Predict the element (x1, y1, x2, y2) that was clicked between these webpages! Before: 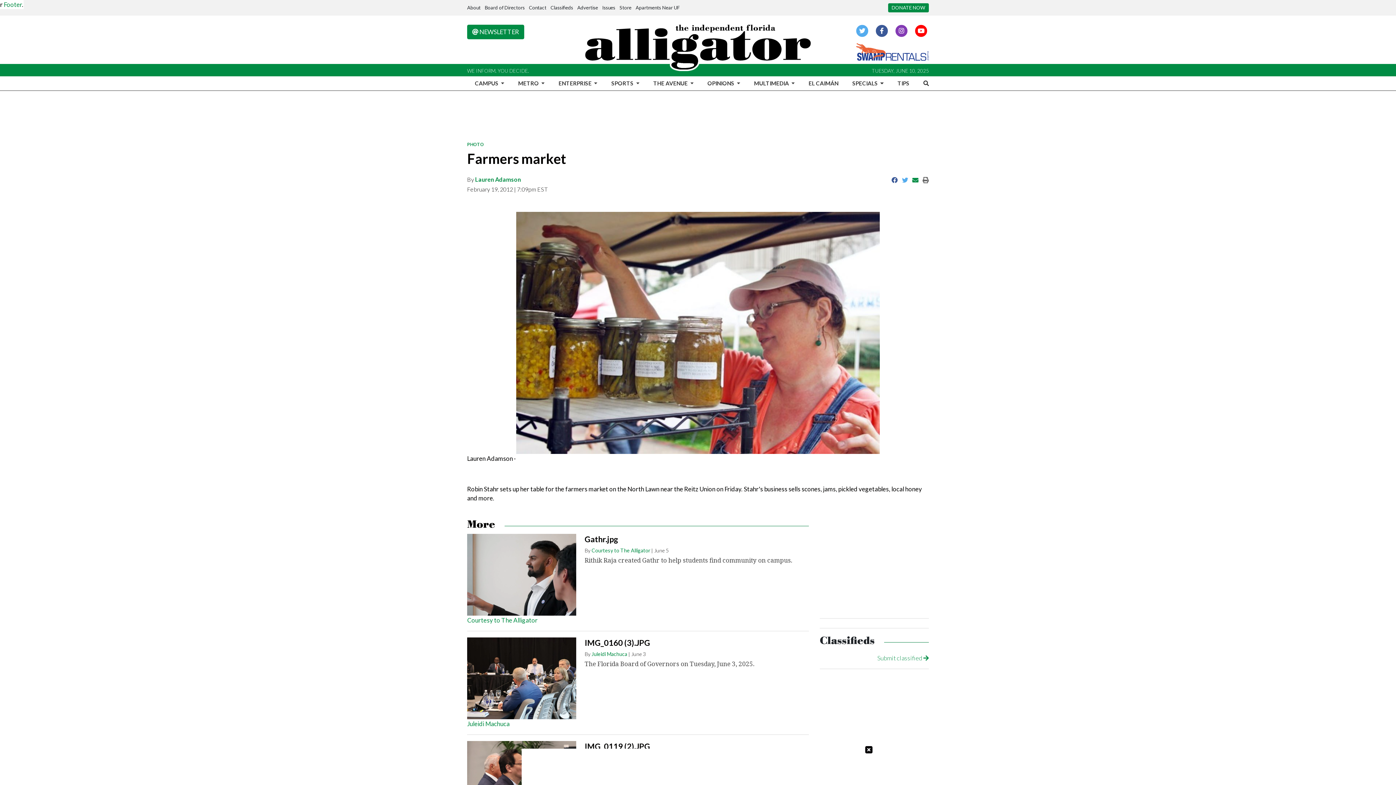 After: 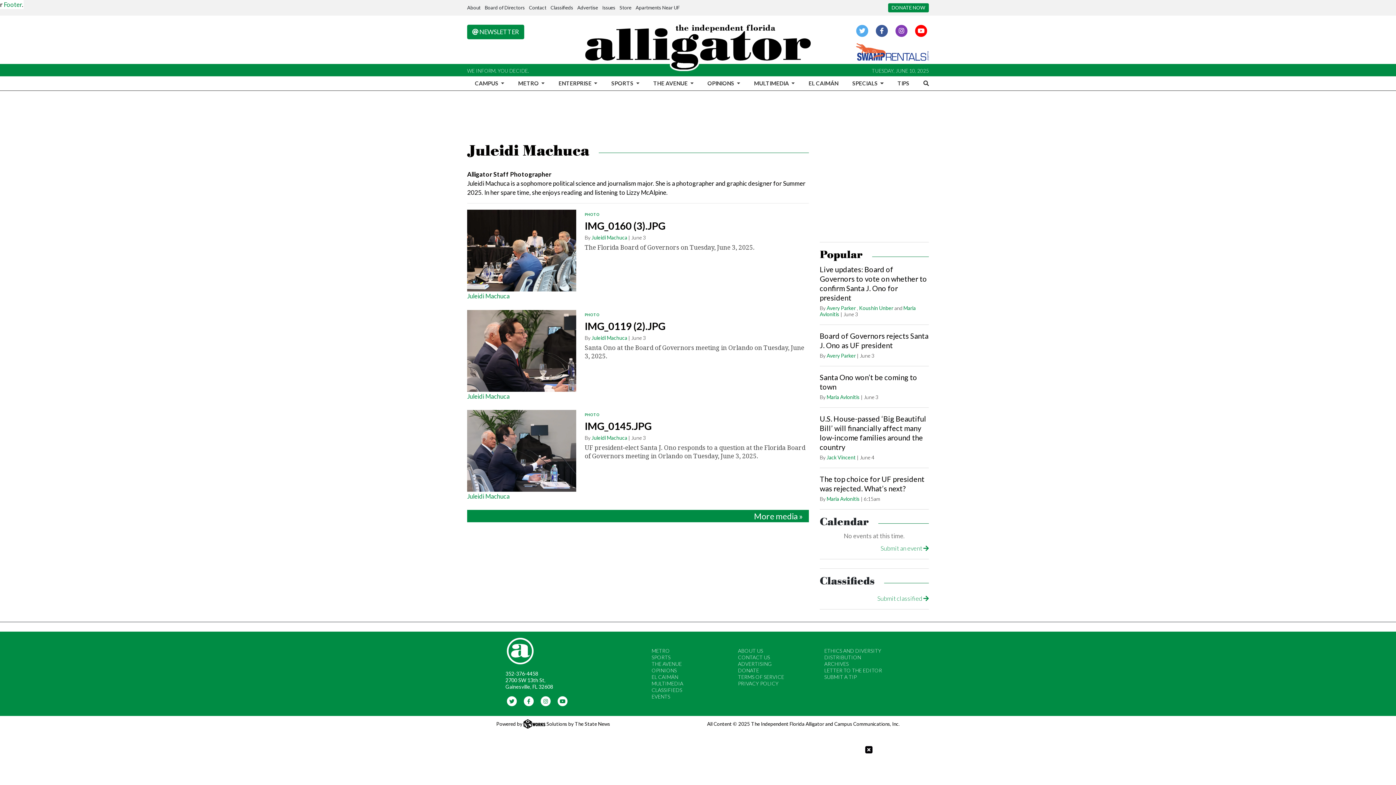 Action: label: Juleidi Machuca bbox: (467, 720, 509, 727)